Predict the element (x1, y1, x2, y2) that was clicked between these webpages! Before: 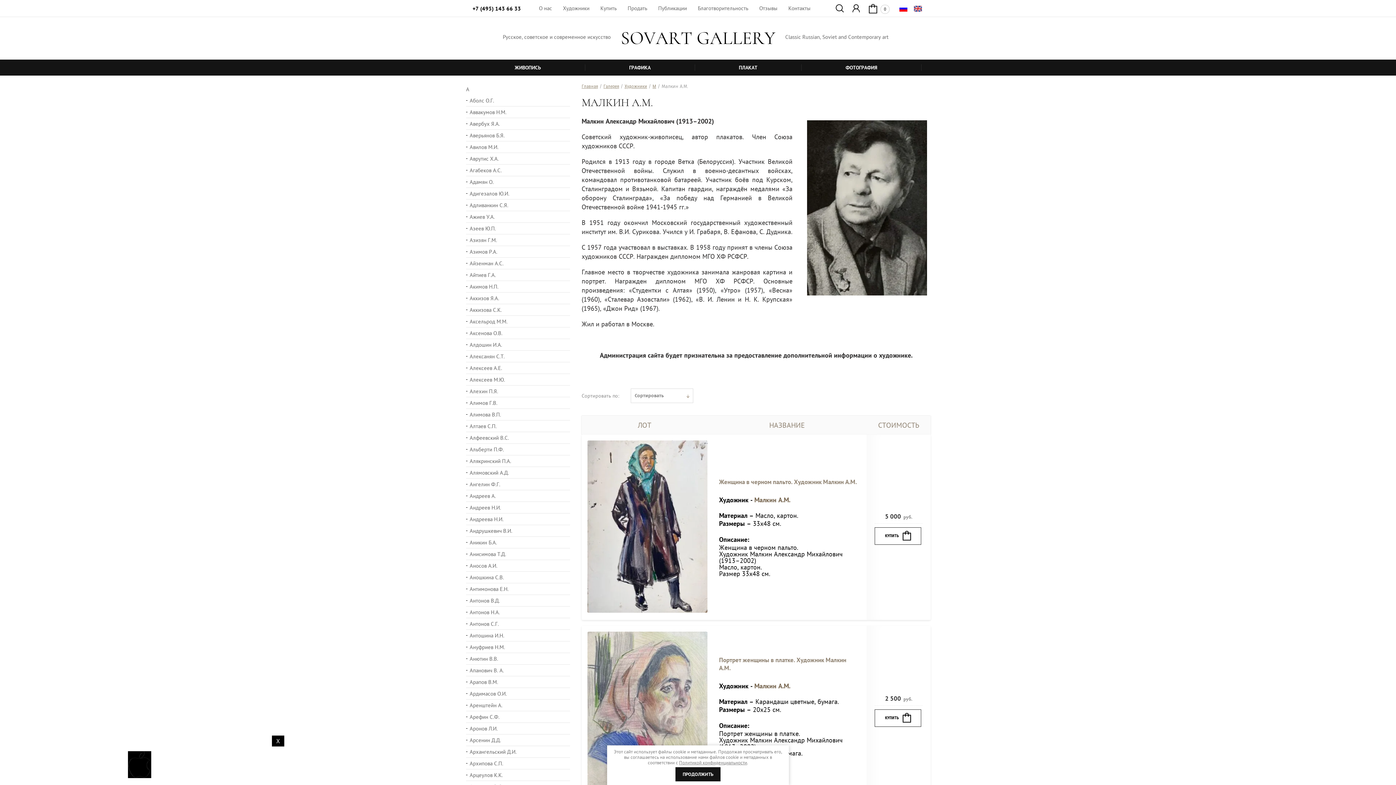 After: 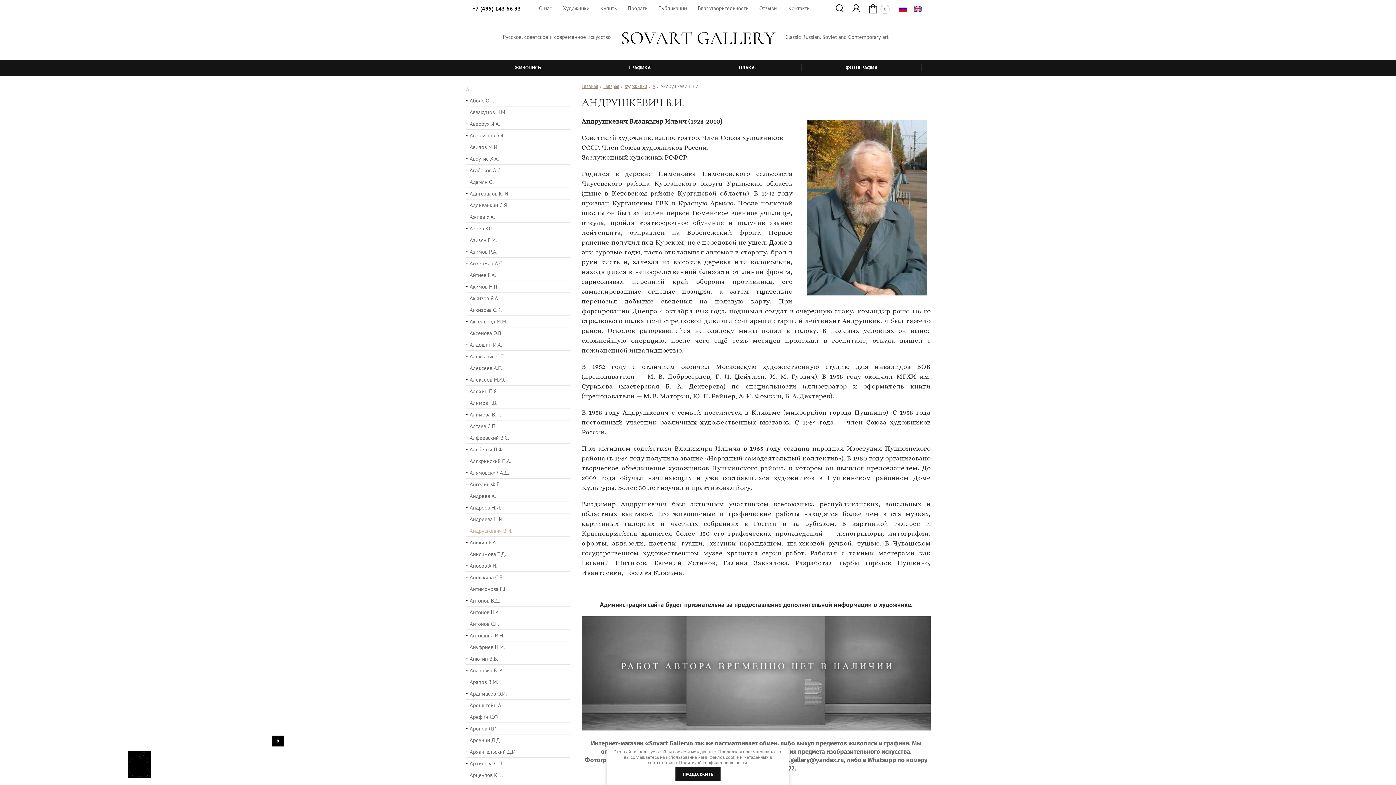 Action: bbox: (466, 525, 570, 536) label: Андрушкевич В.И.